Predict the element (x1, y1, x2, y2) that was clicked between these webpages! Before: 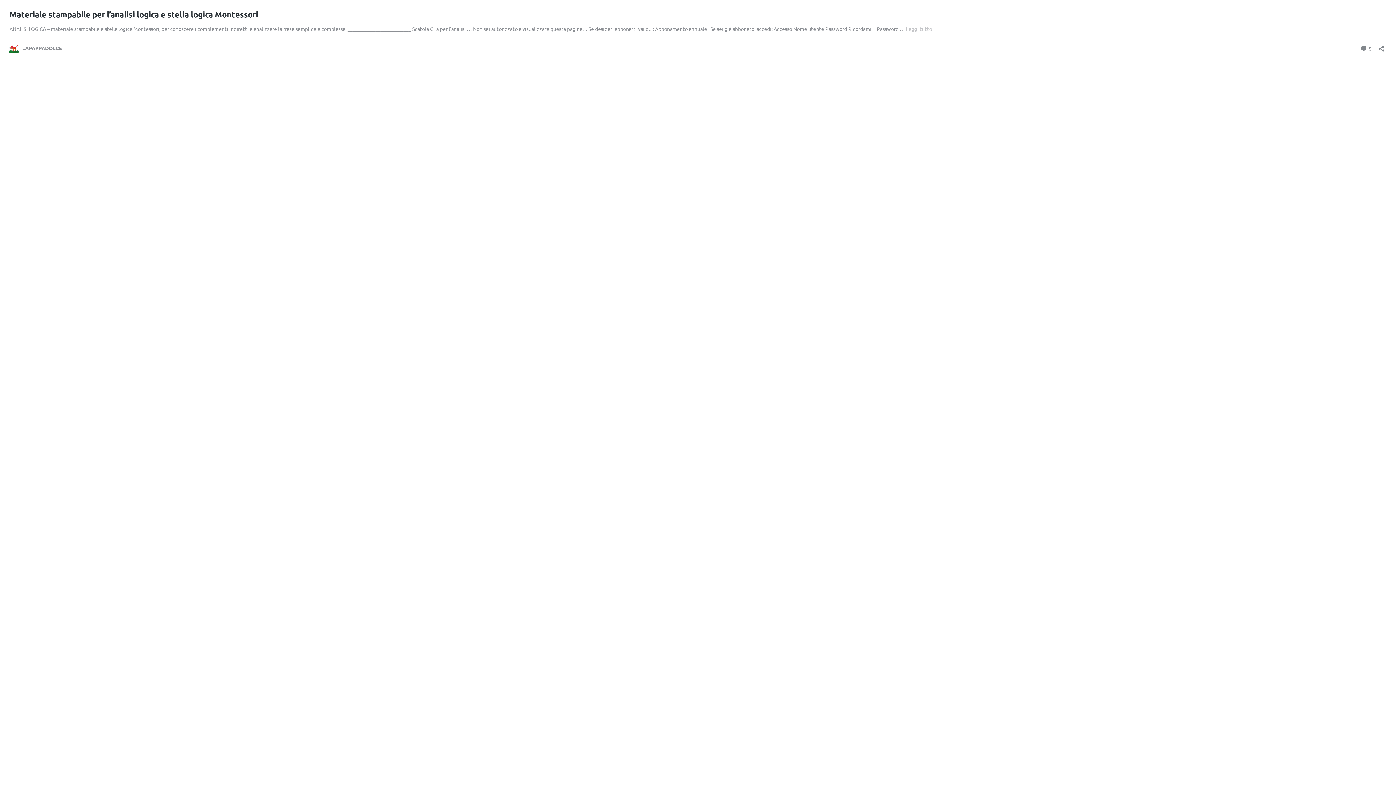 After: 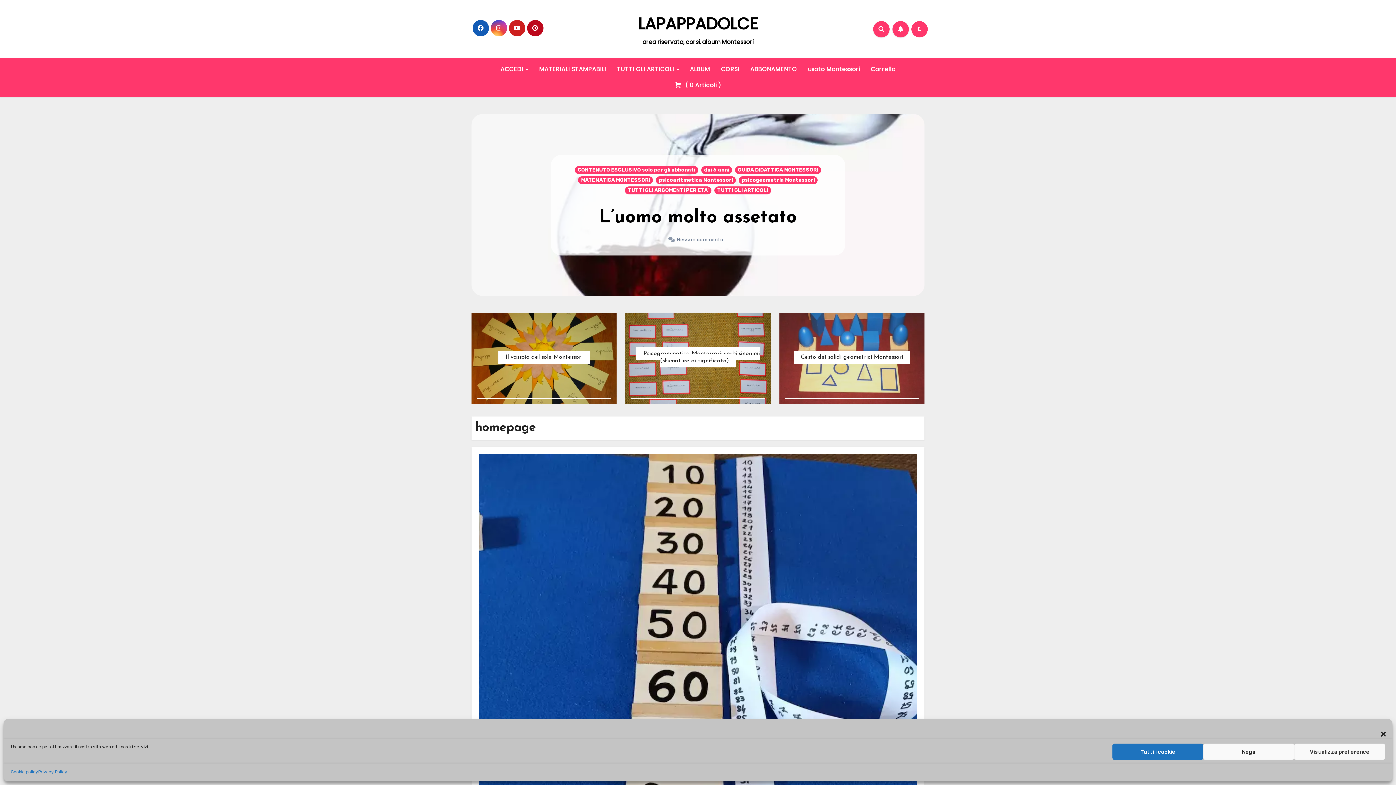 Action: label: LAPAPPADOLCE bbox: (9, 43, 61, 52)